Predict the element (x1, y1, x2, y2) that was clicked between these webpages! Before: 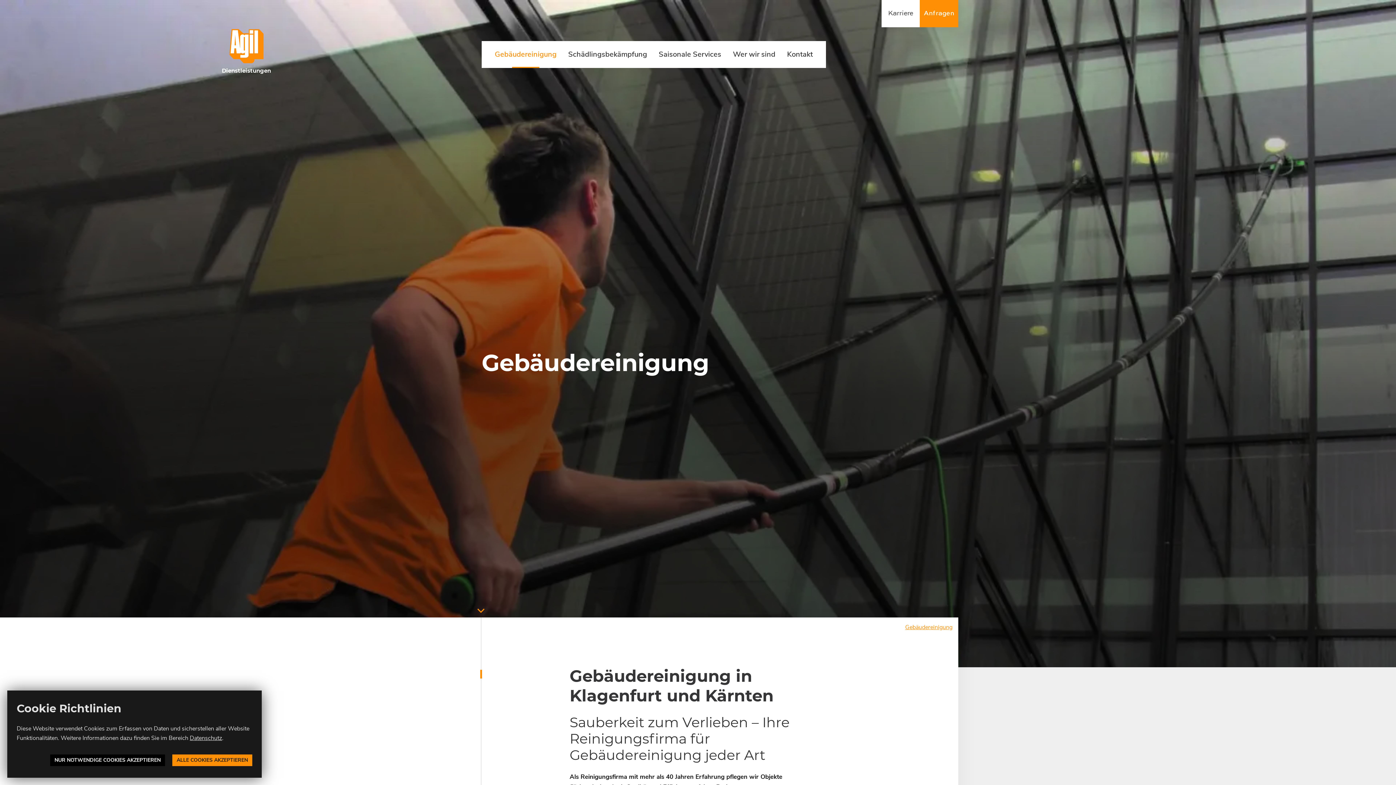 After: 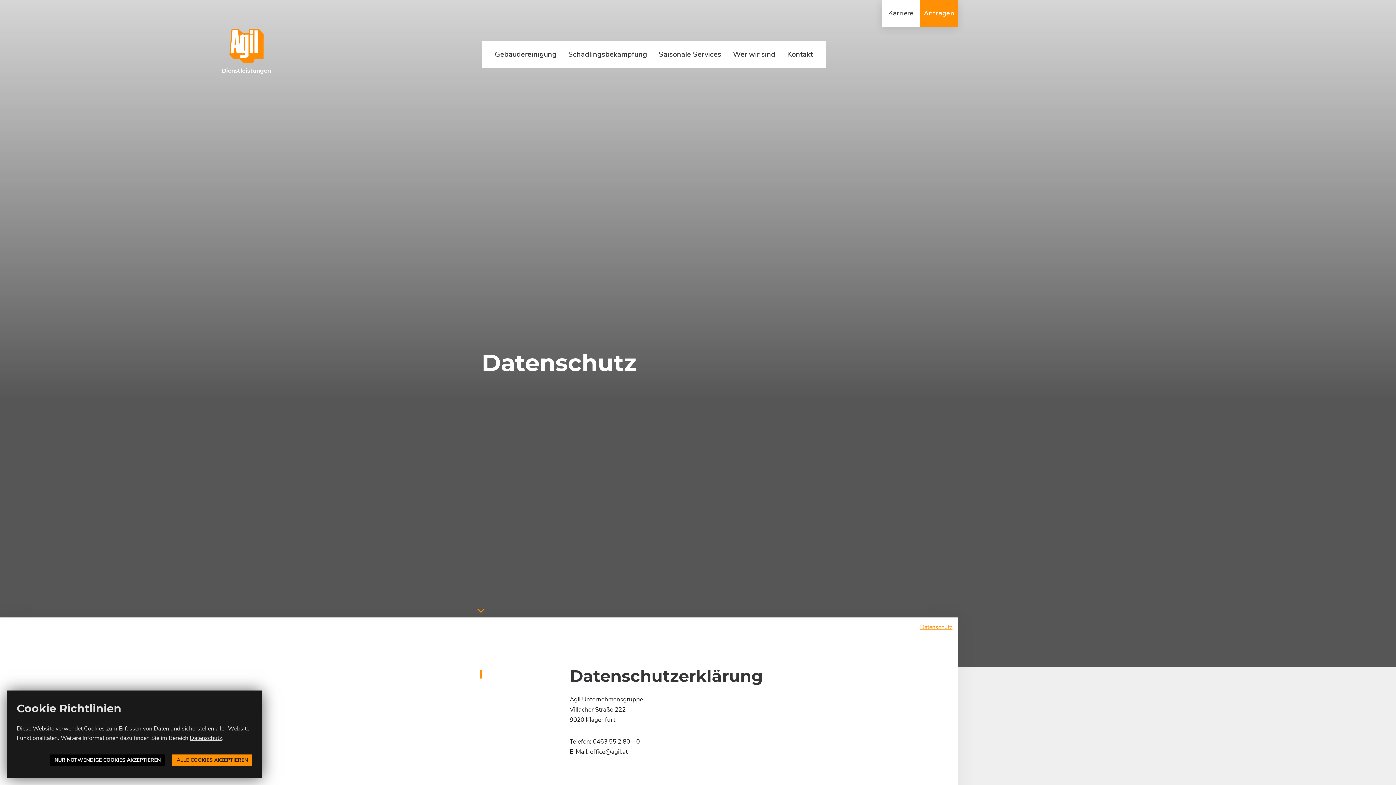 Action: label: Datenschutz bbox: (189, 734, 222, 742)